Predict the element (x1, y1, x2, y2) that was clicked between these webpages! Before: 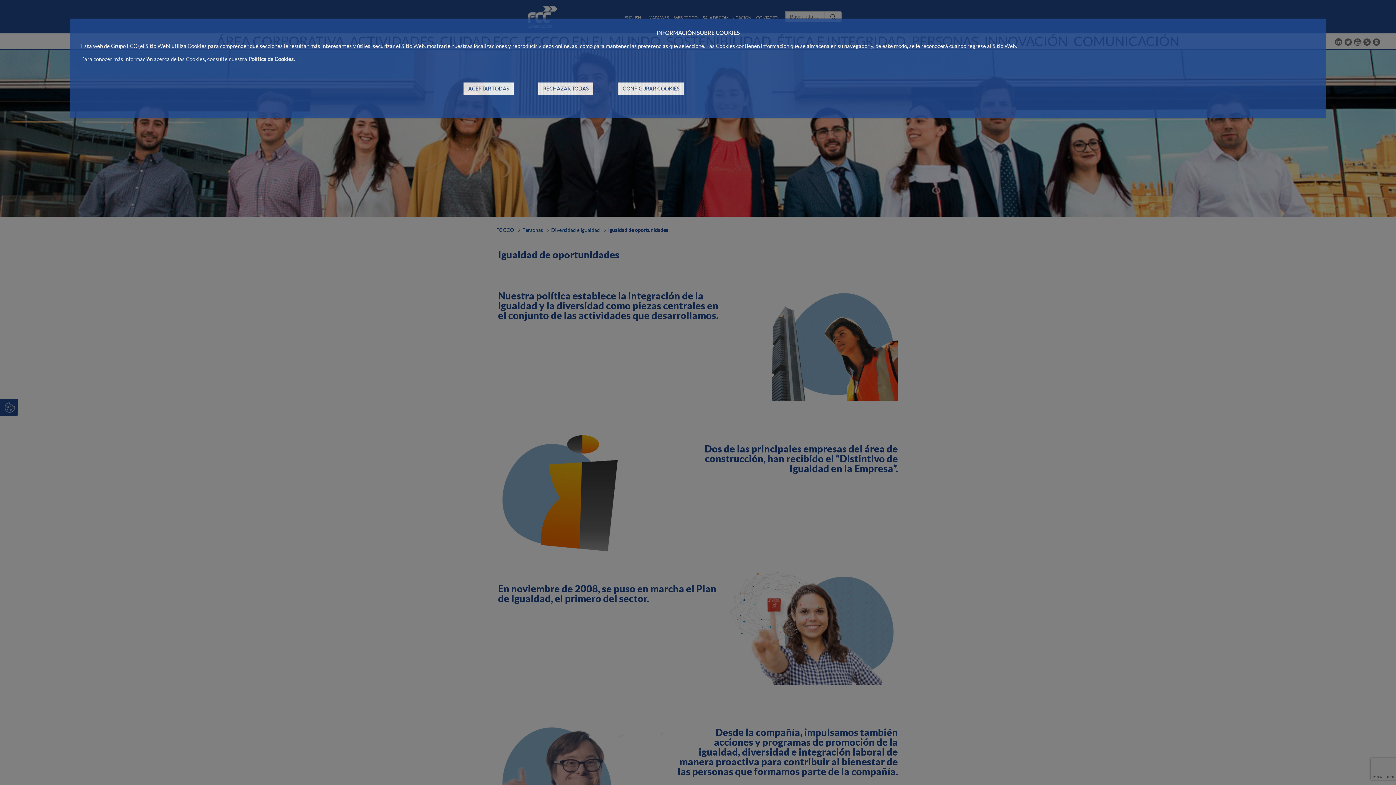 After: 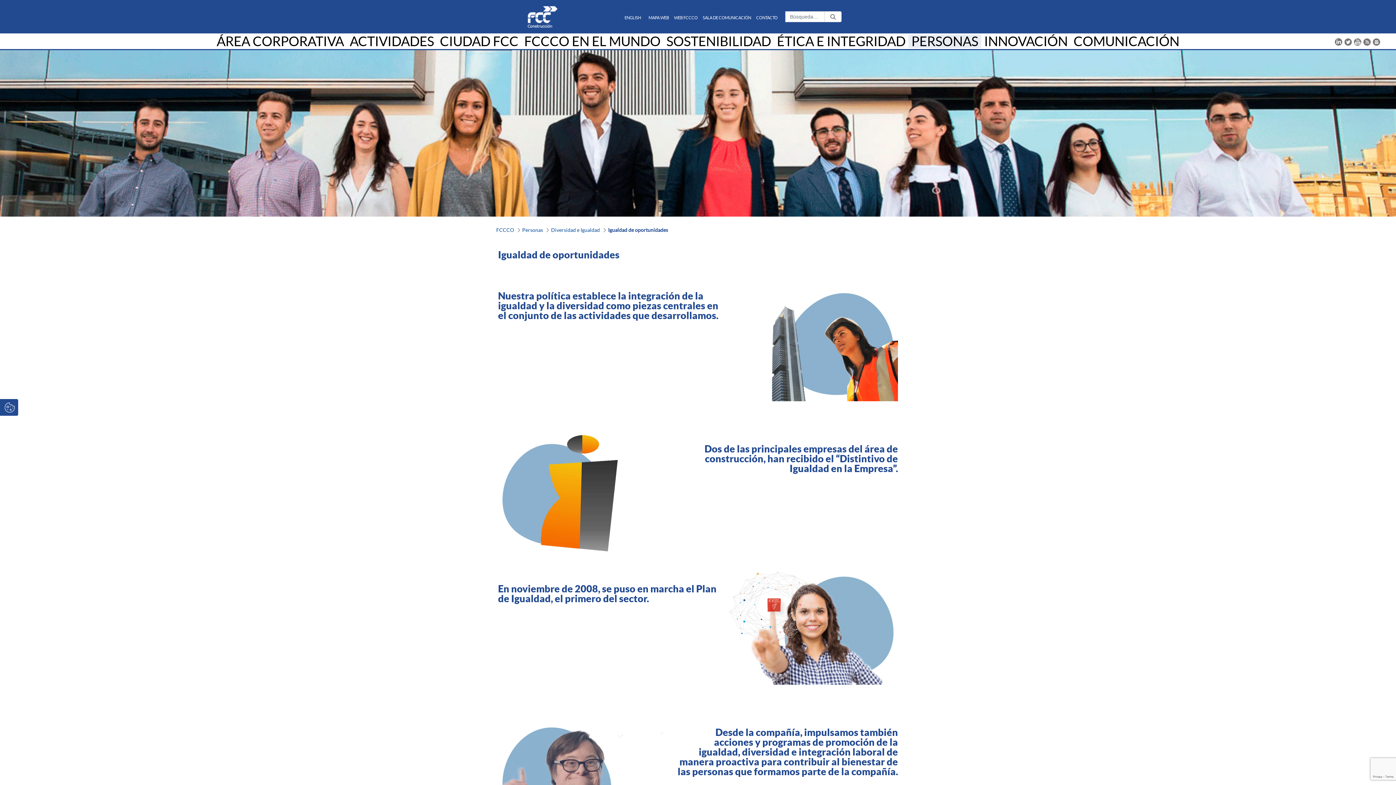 Action: label: ACEPTAR TODAS bbox: (463, 82, 513, 95)